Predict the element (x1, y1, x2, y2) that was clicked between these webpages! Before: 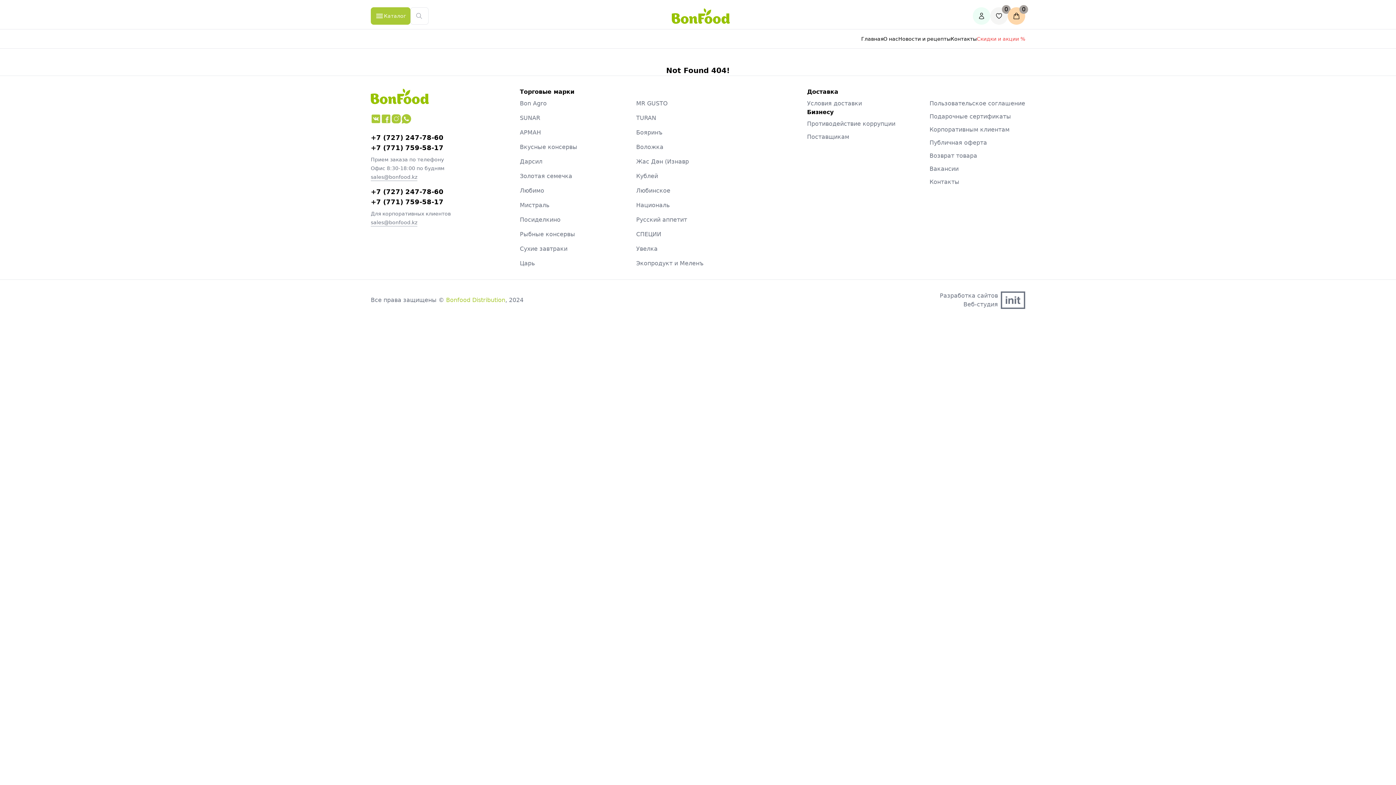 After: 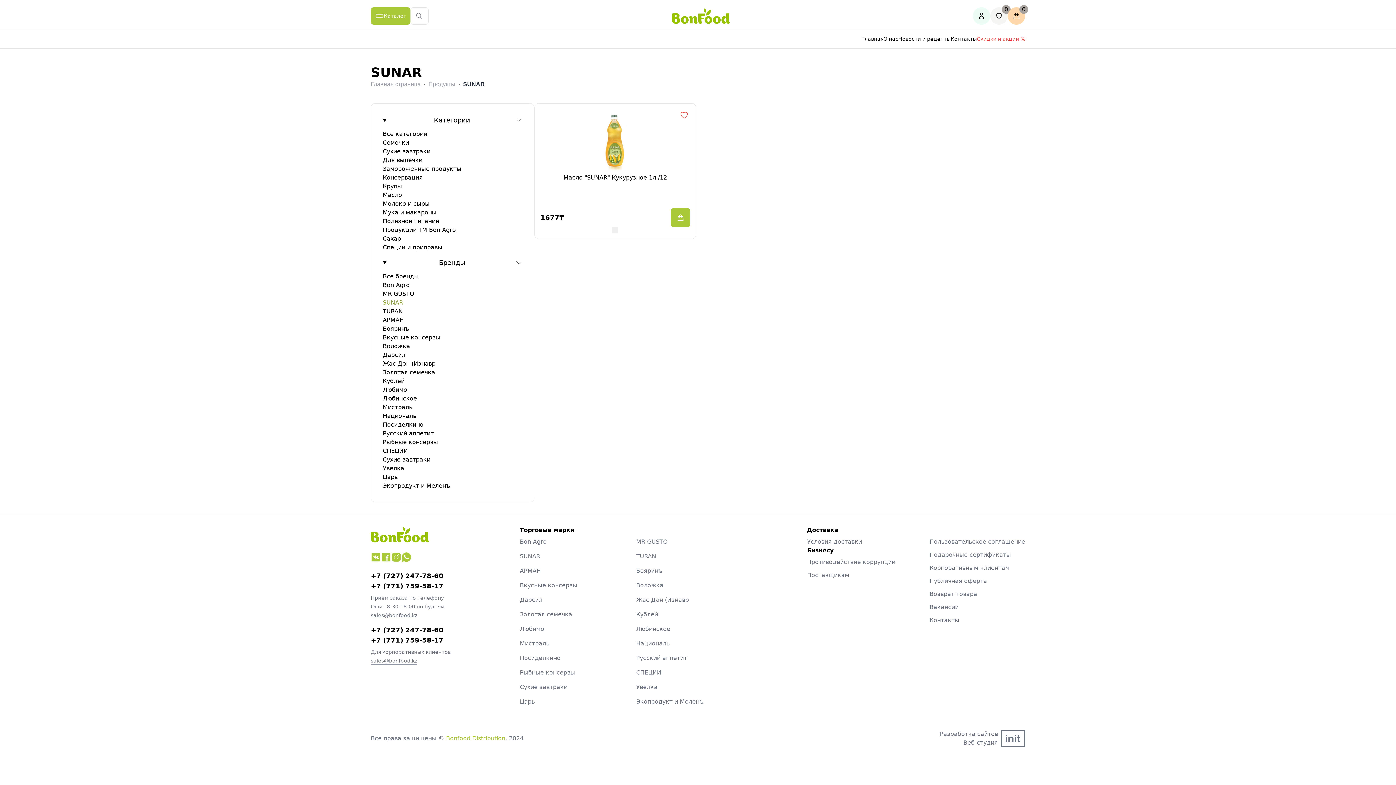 Action: bbox: (520, 113, 621, 122) label: SUNAR